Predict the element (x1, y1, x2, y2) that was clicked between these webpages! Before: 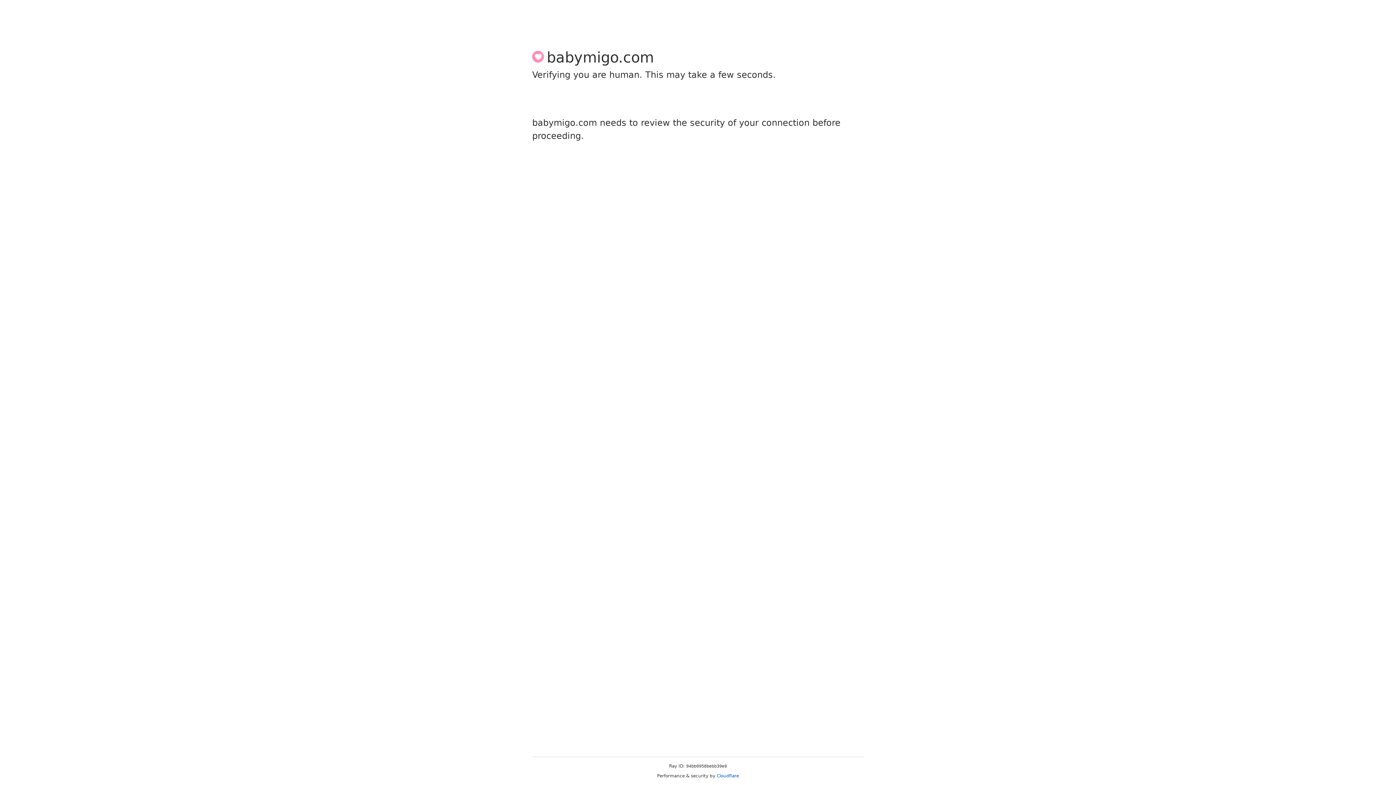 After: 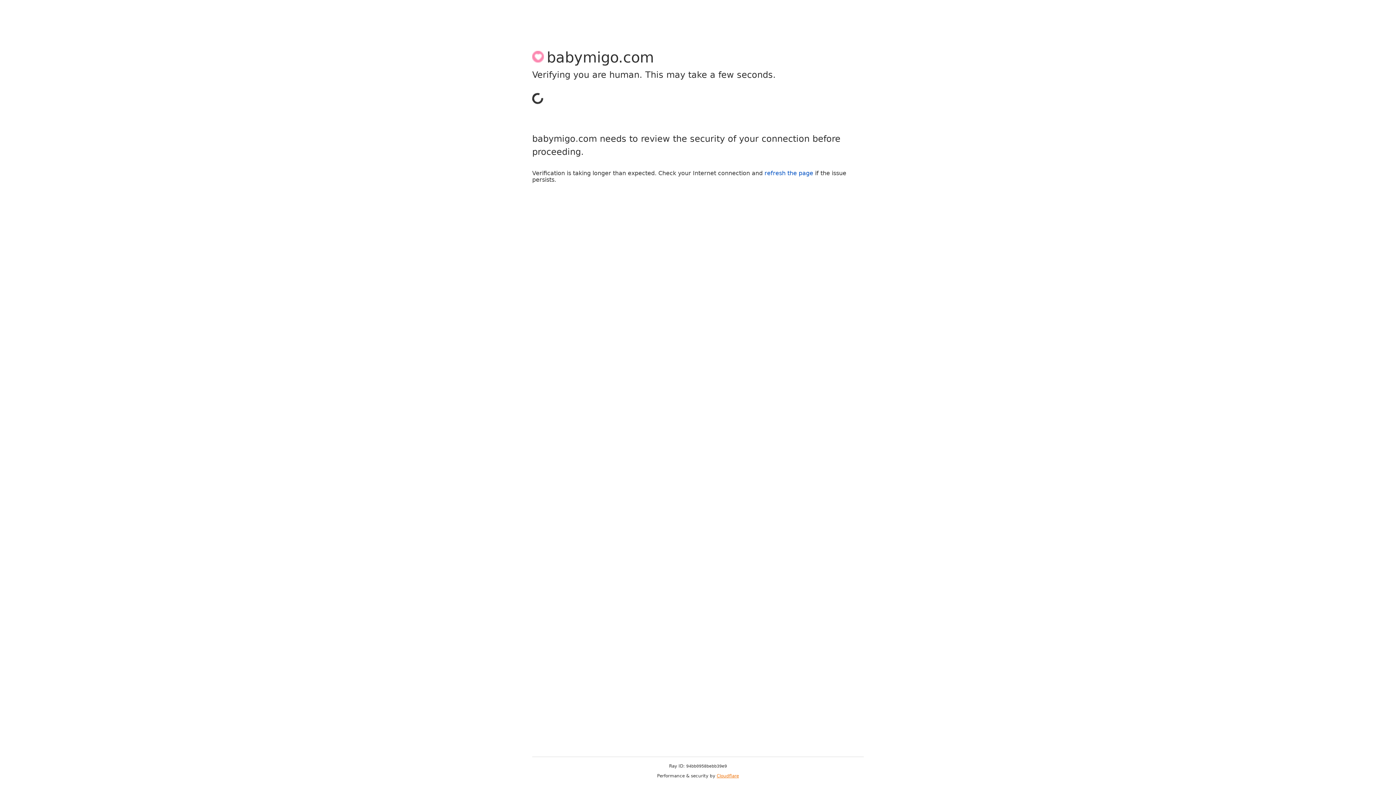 Action: bbox: (716, 773, 739, 778) label: Cloudflare